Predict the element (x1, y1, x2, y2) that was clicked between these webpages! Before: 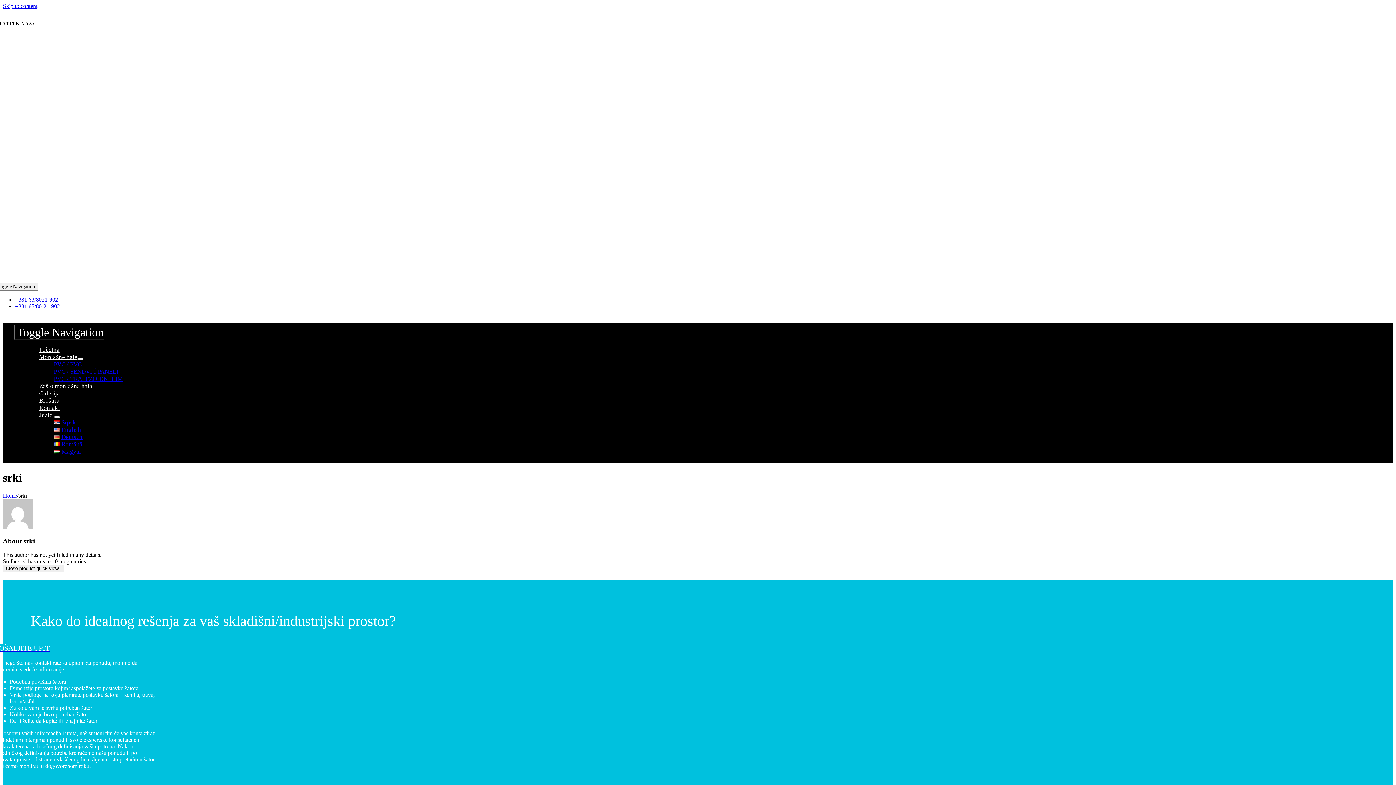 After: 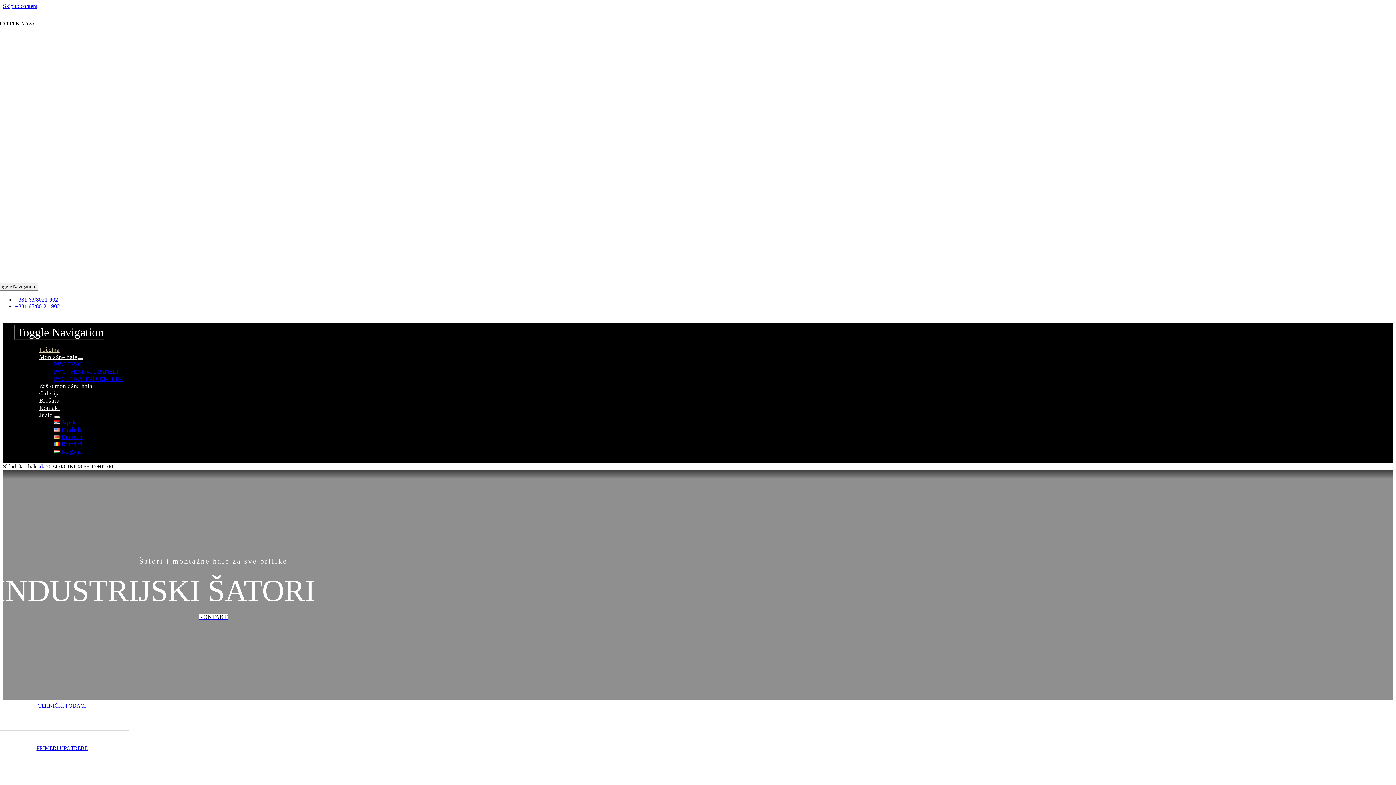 Action: label: Home bbox: (2, 492, 17, 498)